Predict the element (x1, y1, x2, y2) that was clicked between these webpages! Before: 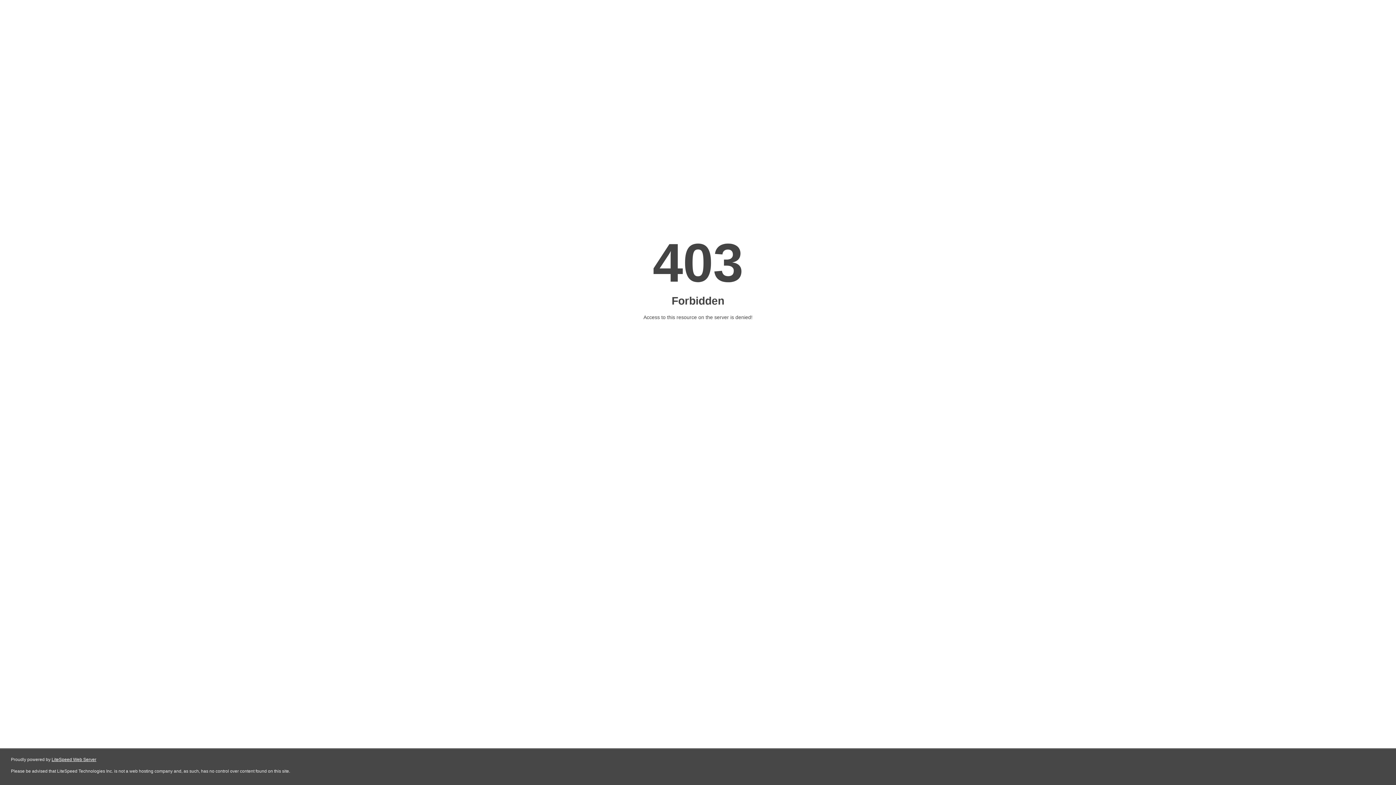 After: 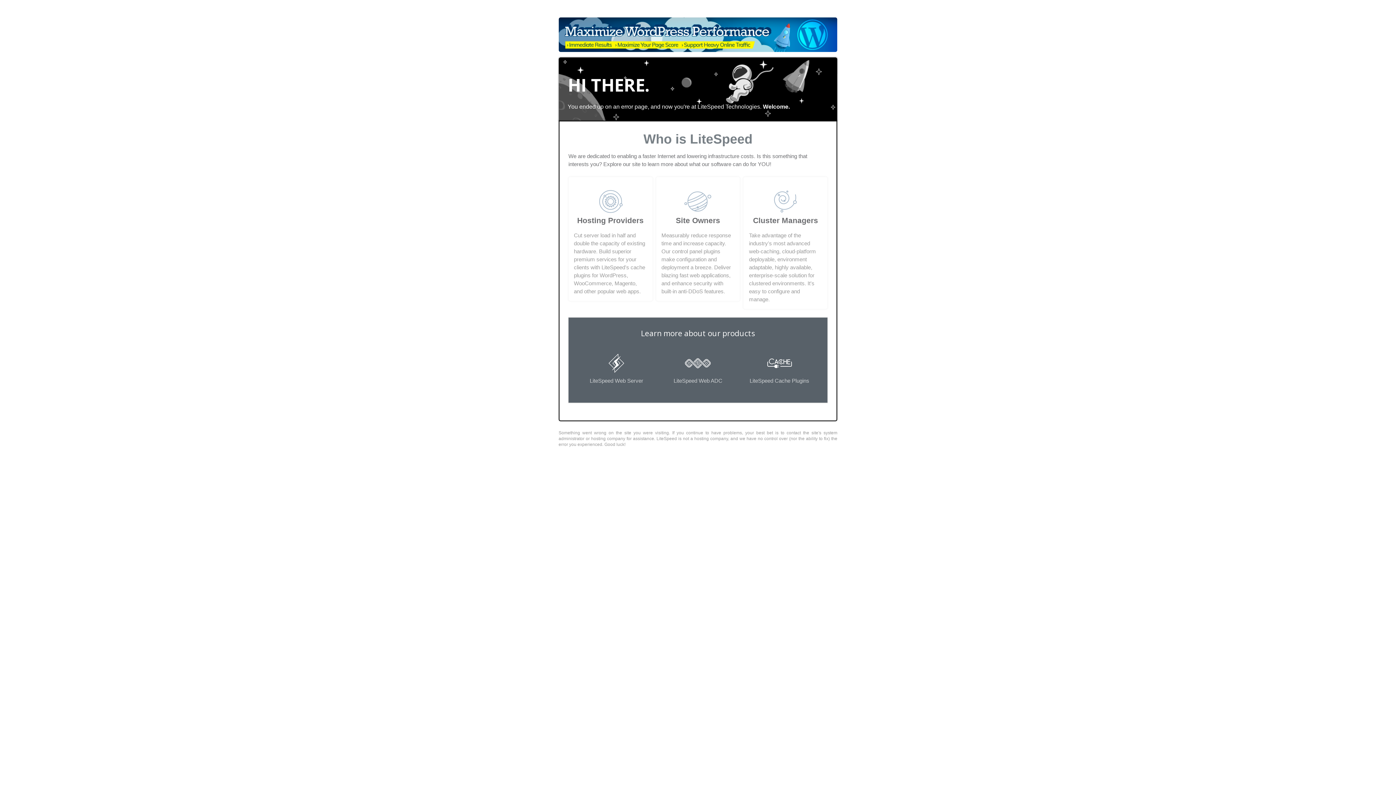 Action: label: LiteSpeed Web Server bbox: (51, 757, 96, 762)